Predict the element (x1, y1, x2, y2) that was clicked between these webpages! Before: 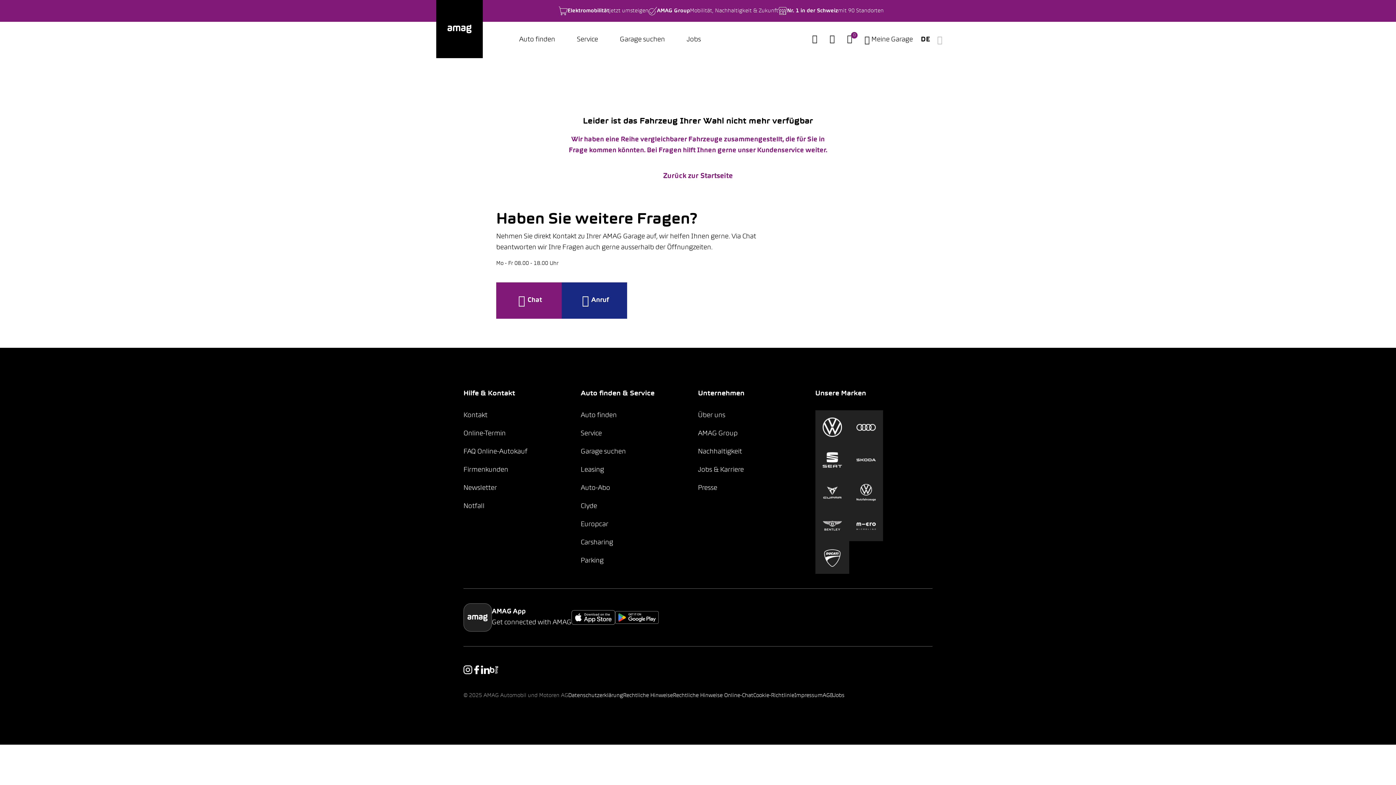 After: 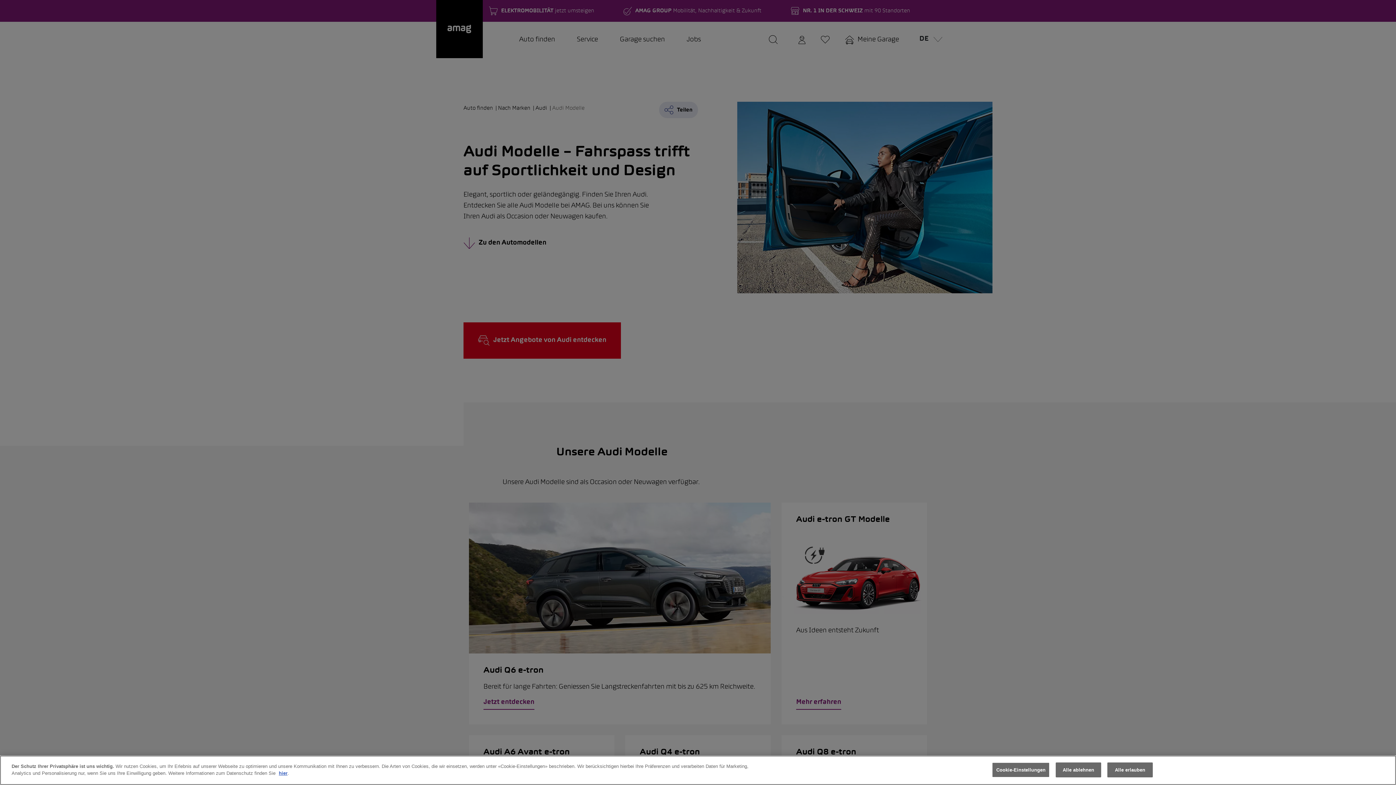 Action: bbox: (849, 410, 883, 444)